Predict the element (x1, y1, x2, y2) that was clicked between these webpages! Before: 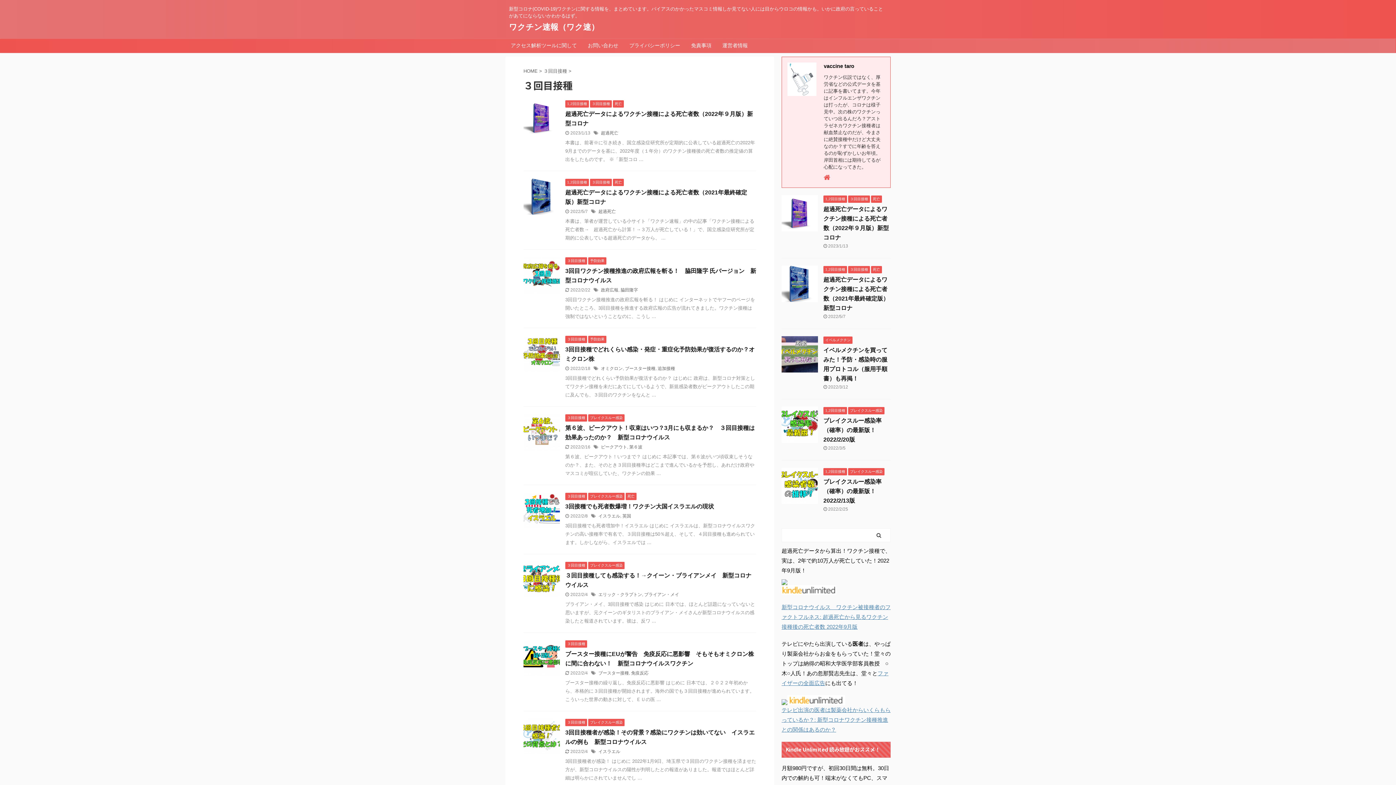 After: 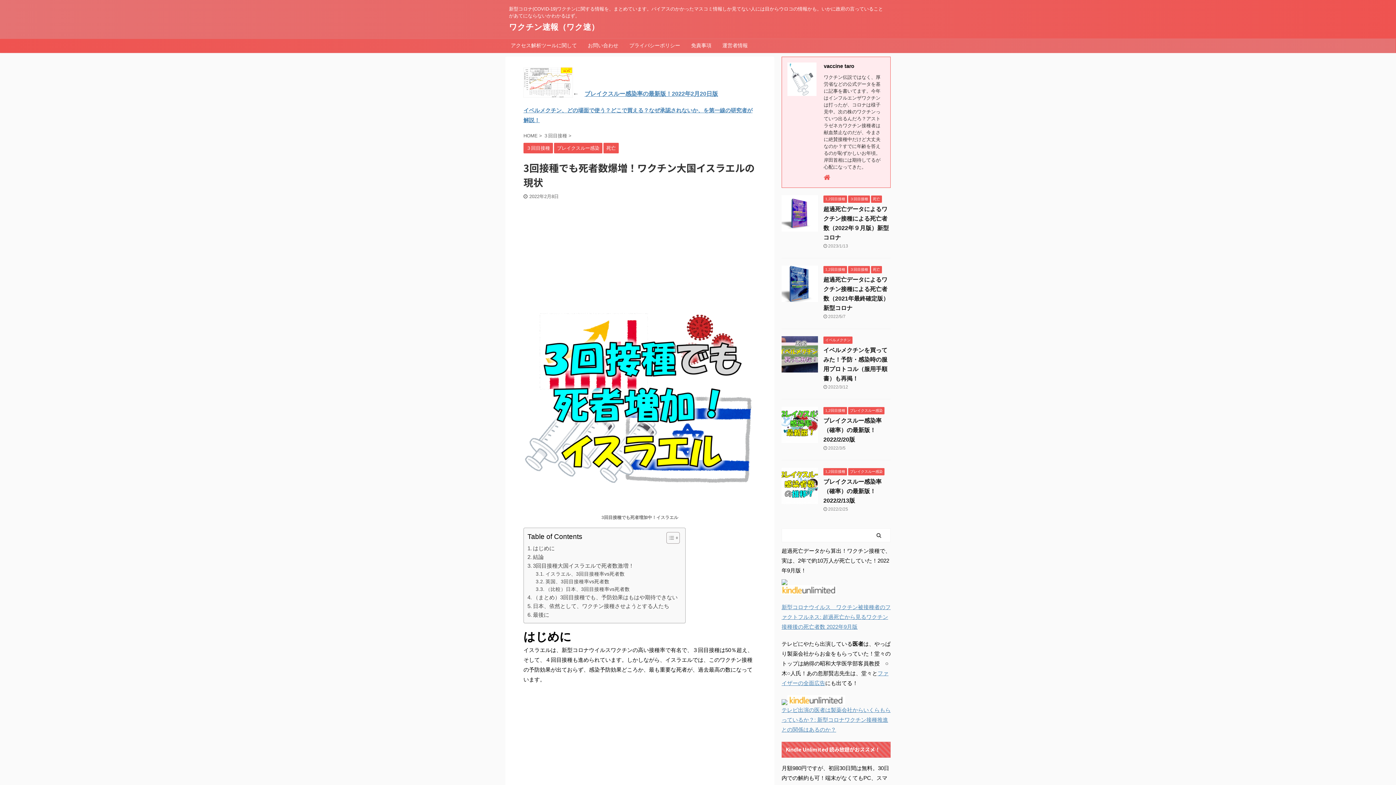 Action: bbox: (523, 522, 560, 528)